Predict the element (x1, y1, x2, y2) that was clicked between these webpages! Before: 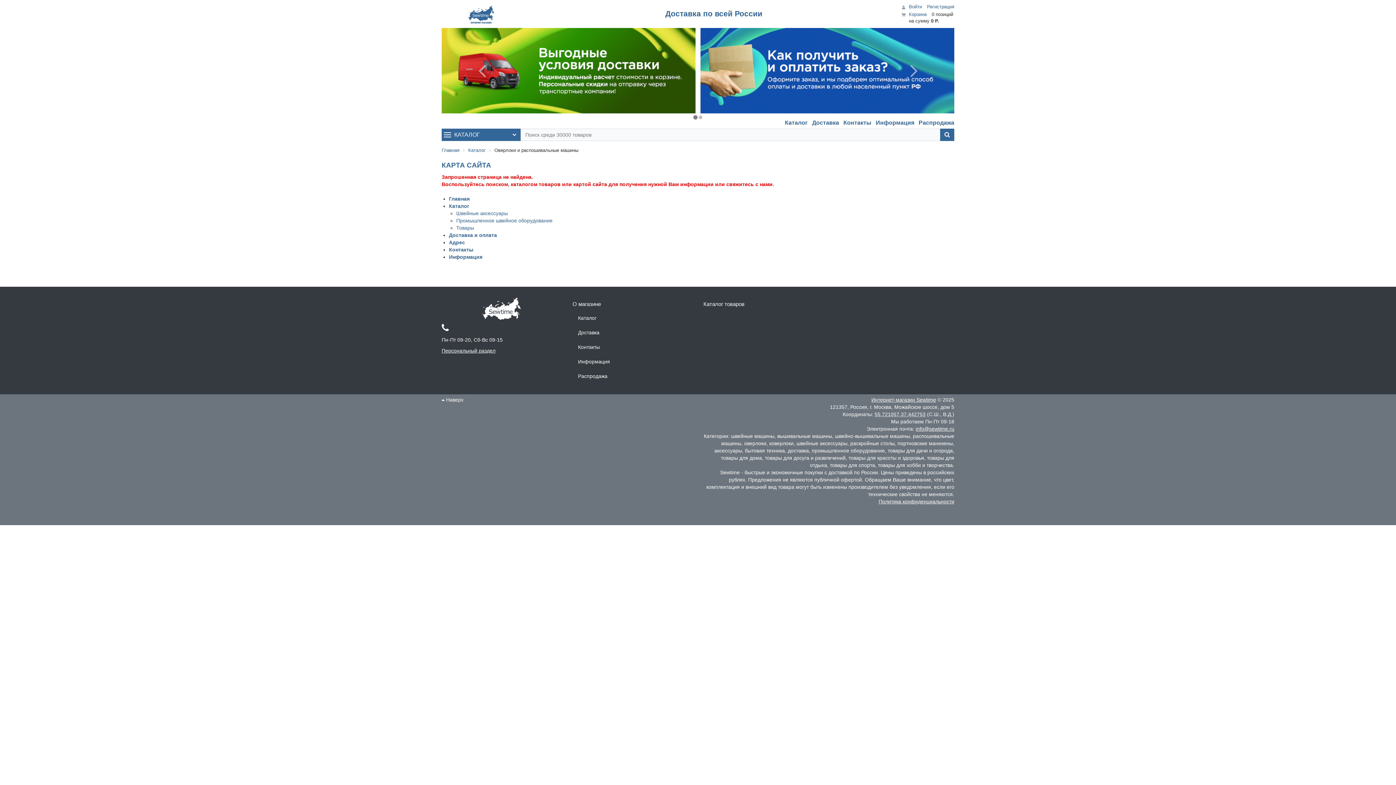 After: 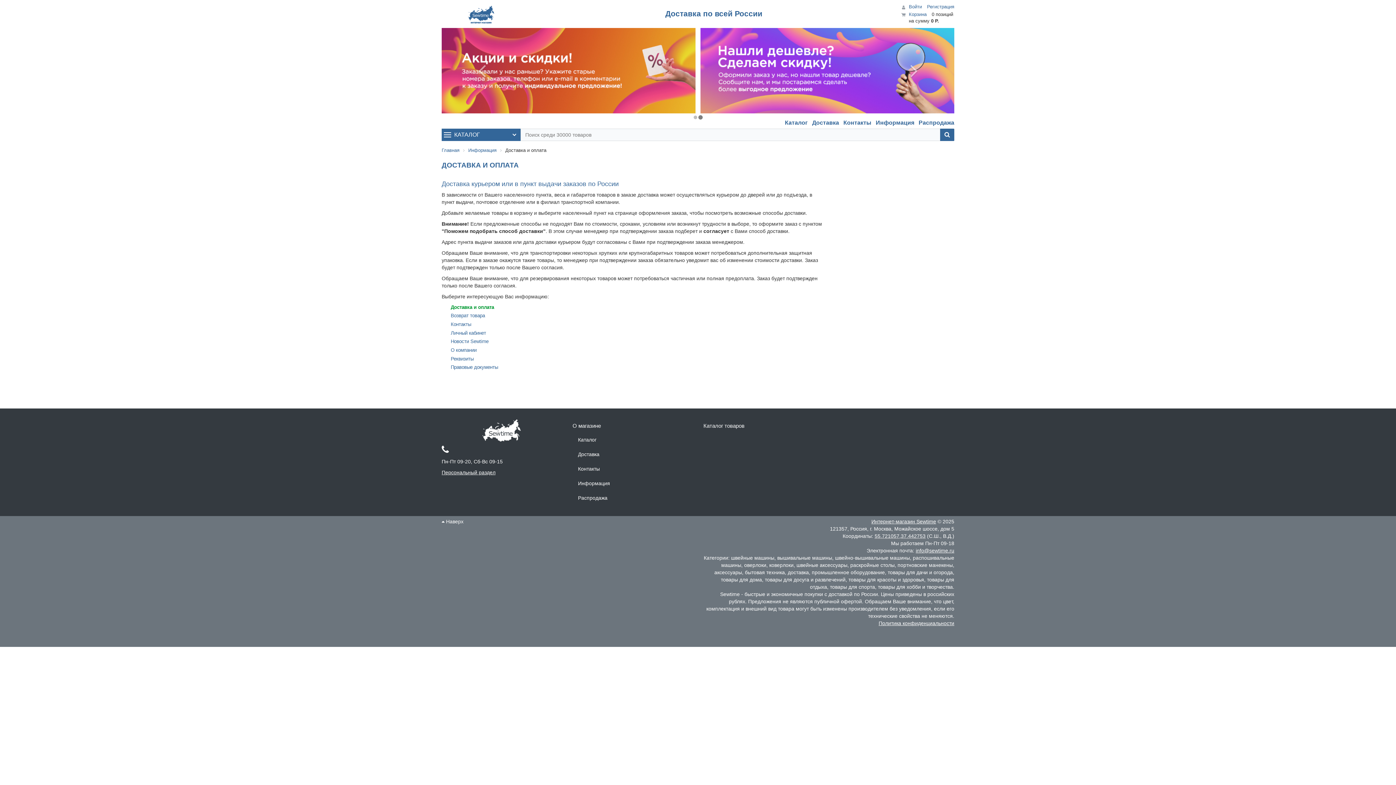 Action: label: Доставка bbox: (572, 325, 692, 339)